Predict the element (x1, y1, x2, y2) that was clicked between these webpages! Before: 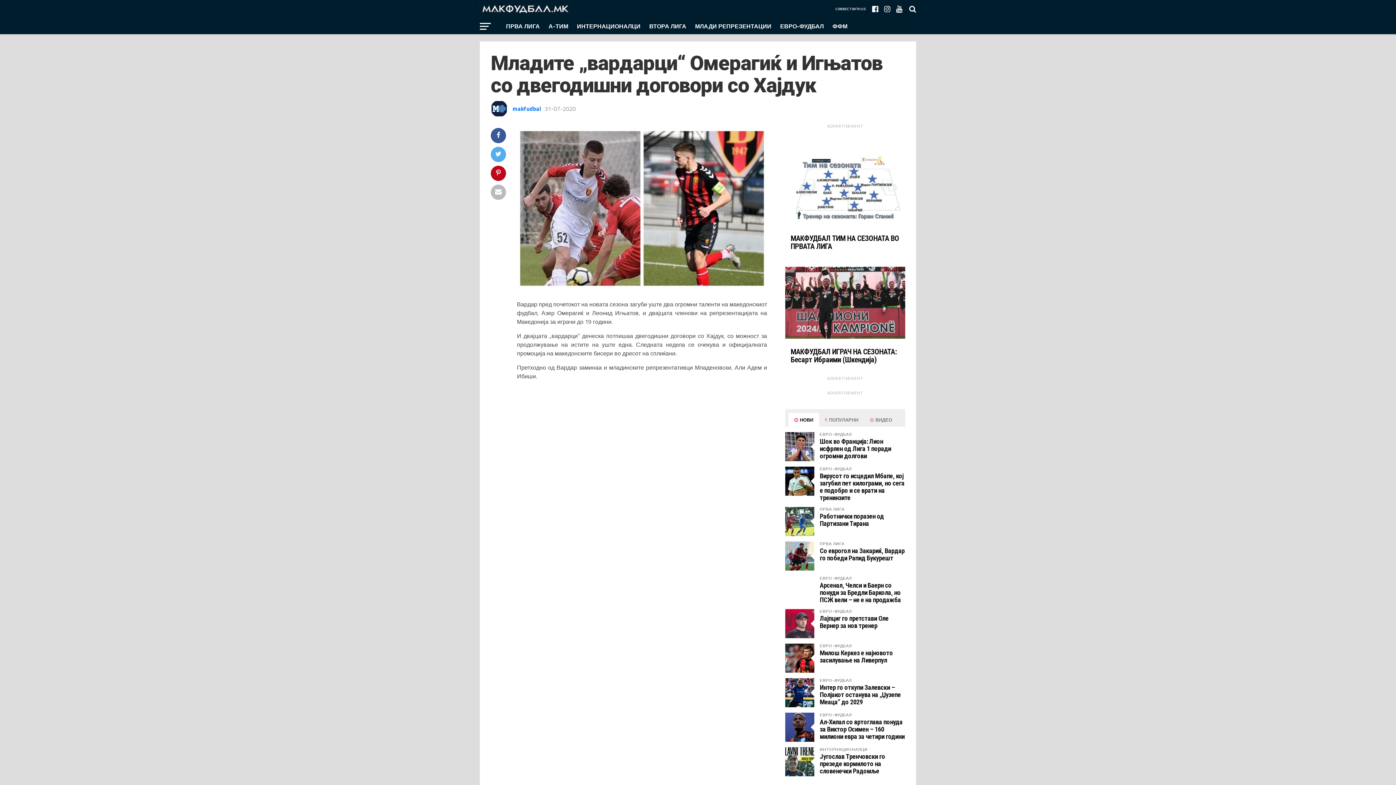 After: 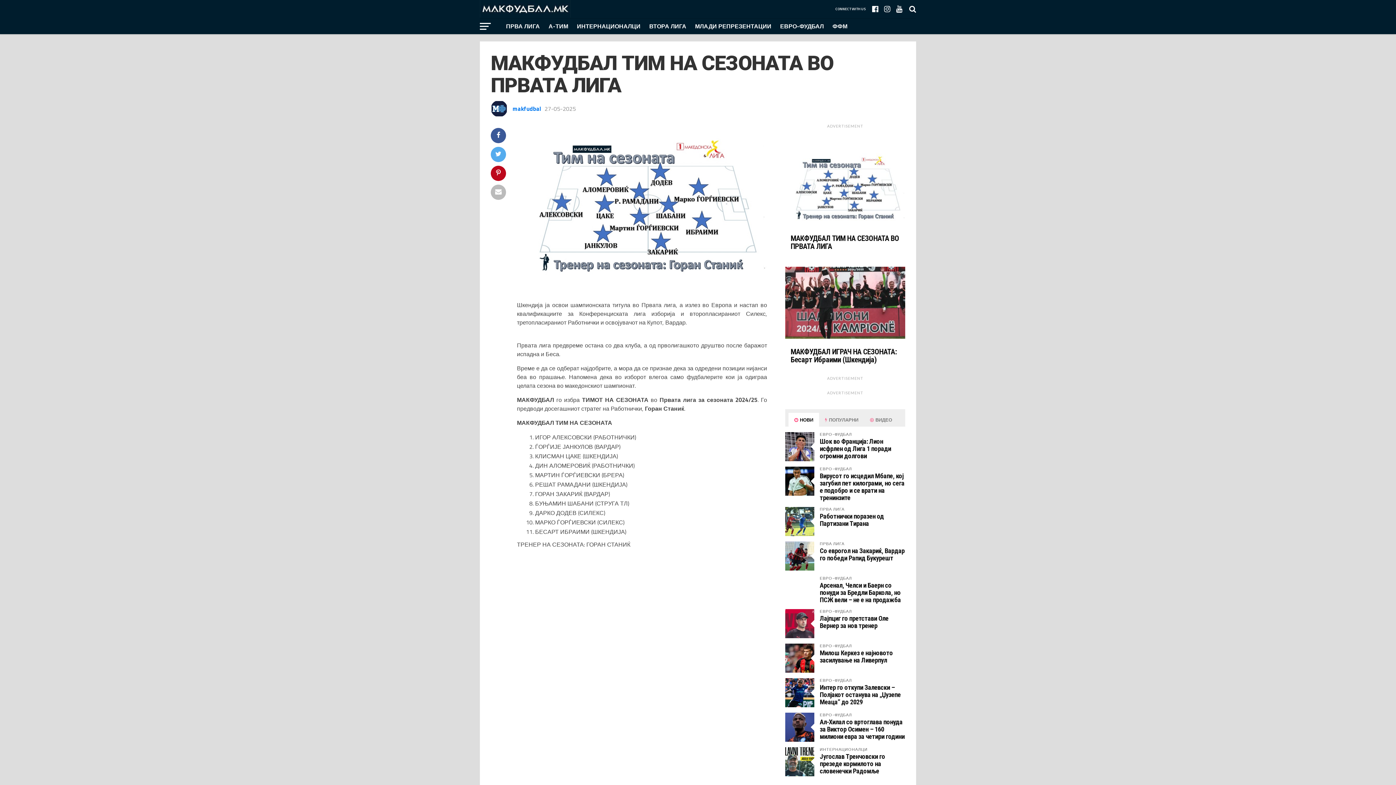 Action: bbox: (790, 234, 900, 250) label: МАКФУДБАЛ ТИМ НА СЕЗОНАТА ВО ПРВАТА ЛИГА